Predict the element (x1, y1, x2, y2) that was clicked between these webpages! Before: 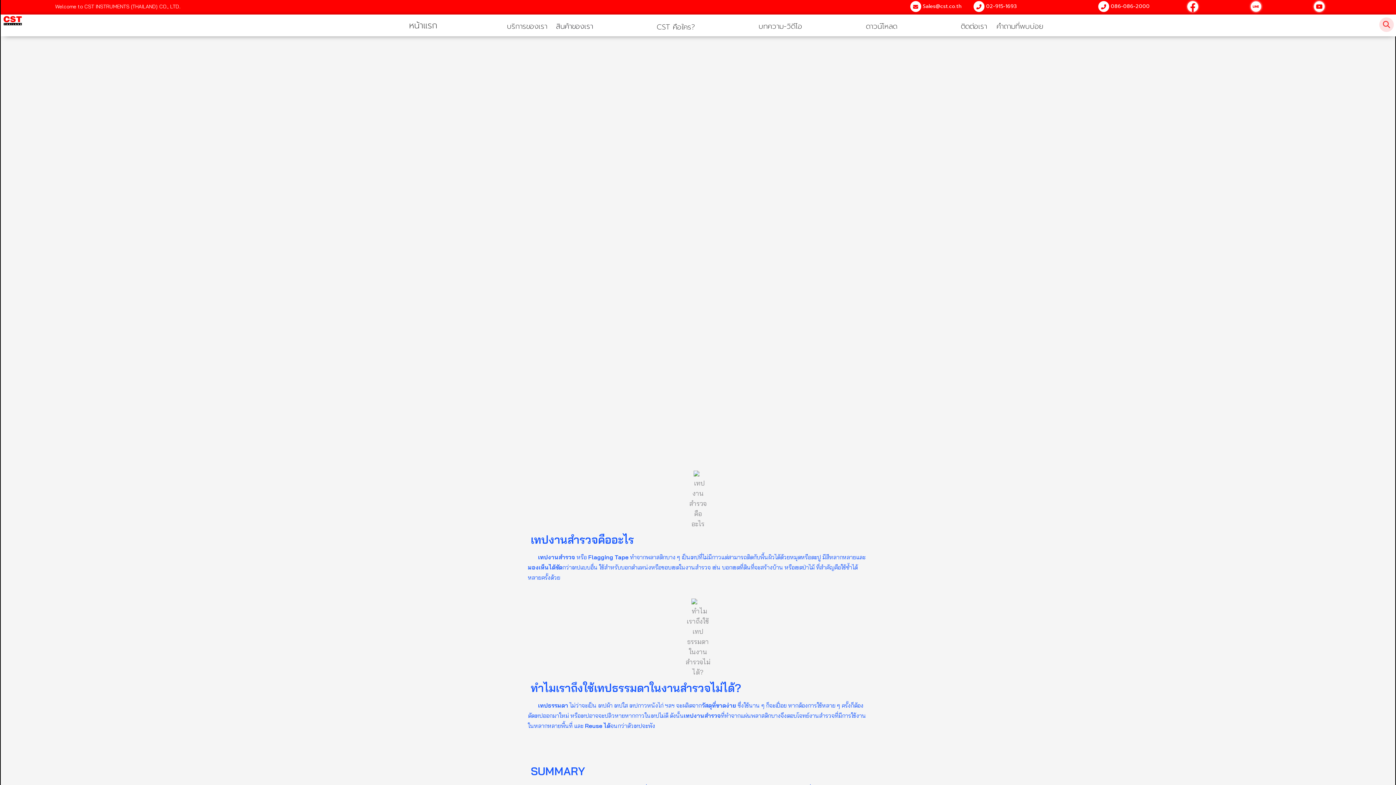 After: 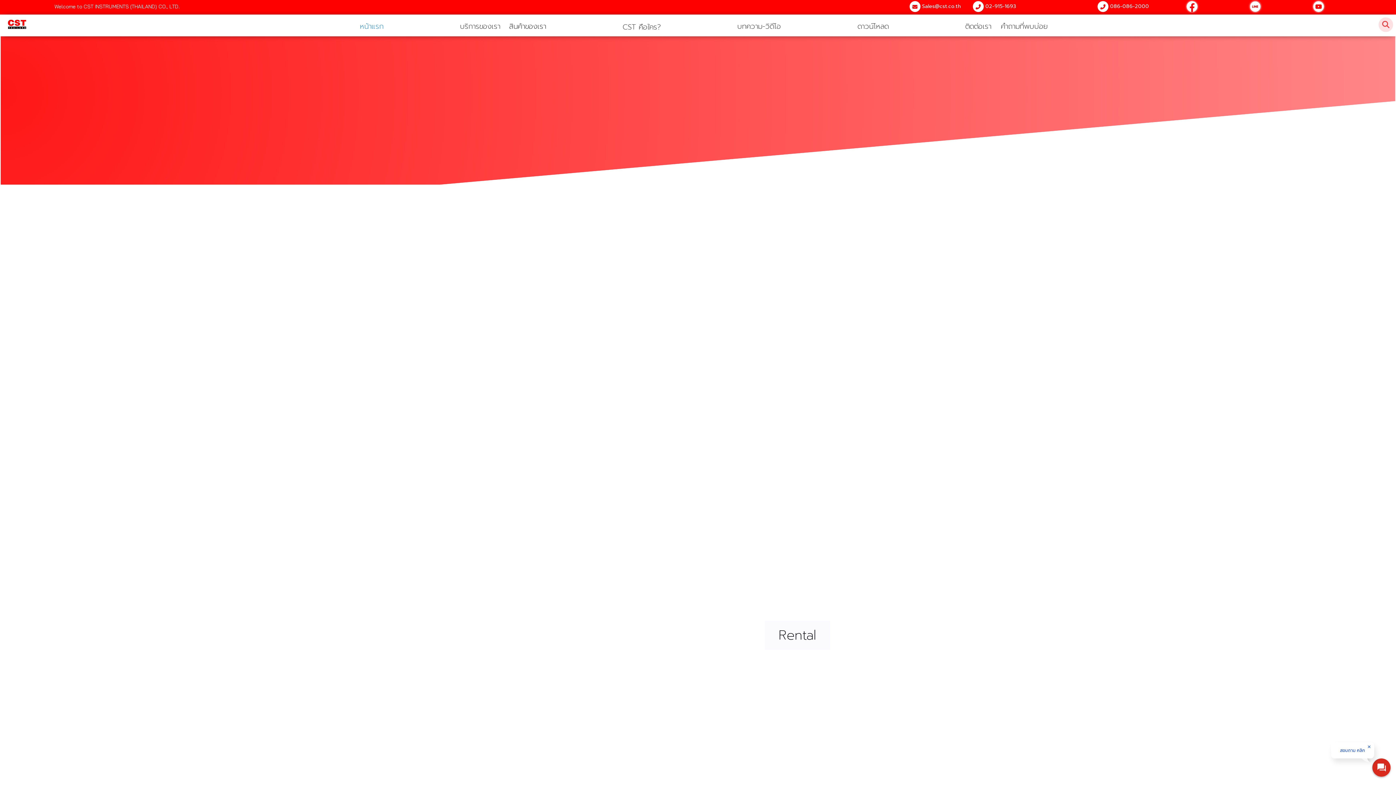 Action: bbox: (403, 14, 437, 33) label: หน้าแรก